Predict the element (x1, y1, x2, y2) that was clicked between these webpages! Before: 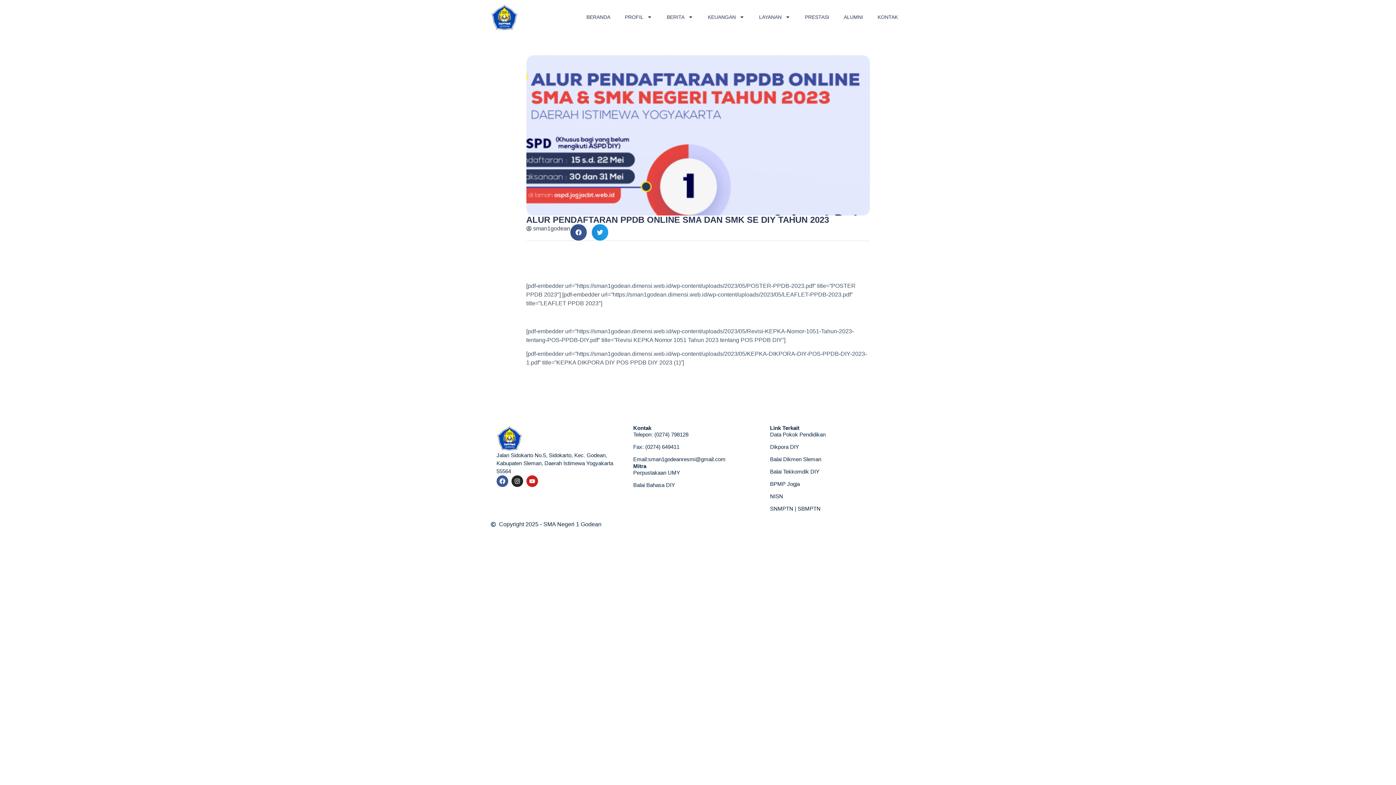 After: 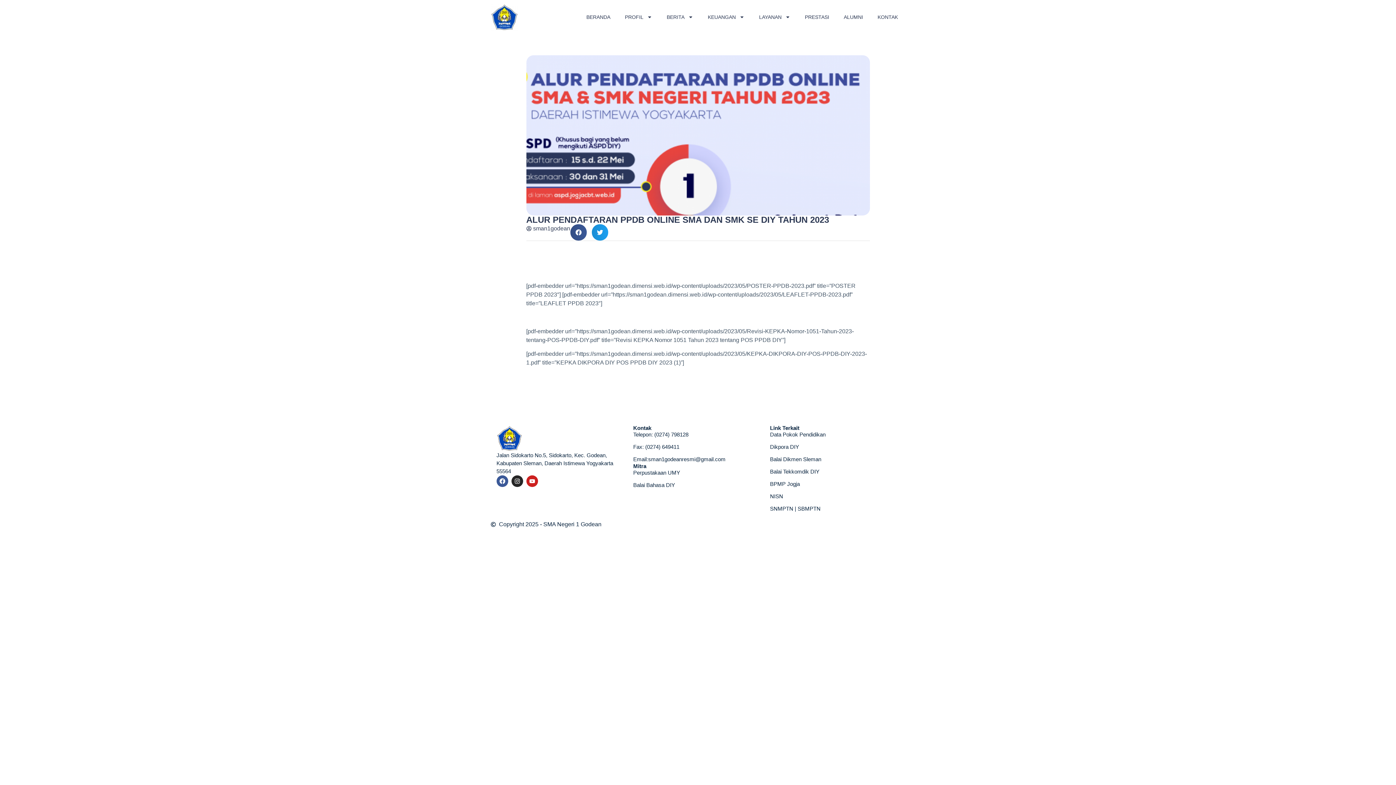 Action: bbox: (633, 469, 762, 477) label: Perpustakaan UMY